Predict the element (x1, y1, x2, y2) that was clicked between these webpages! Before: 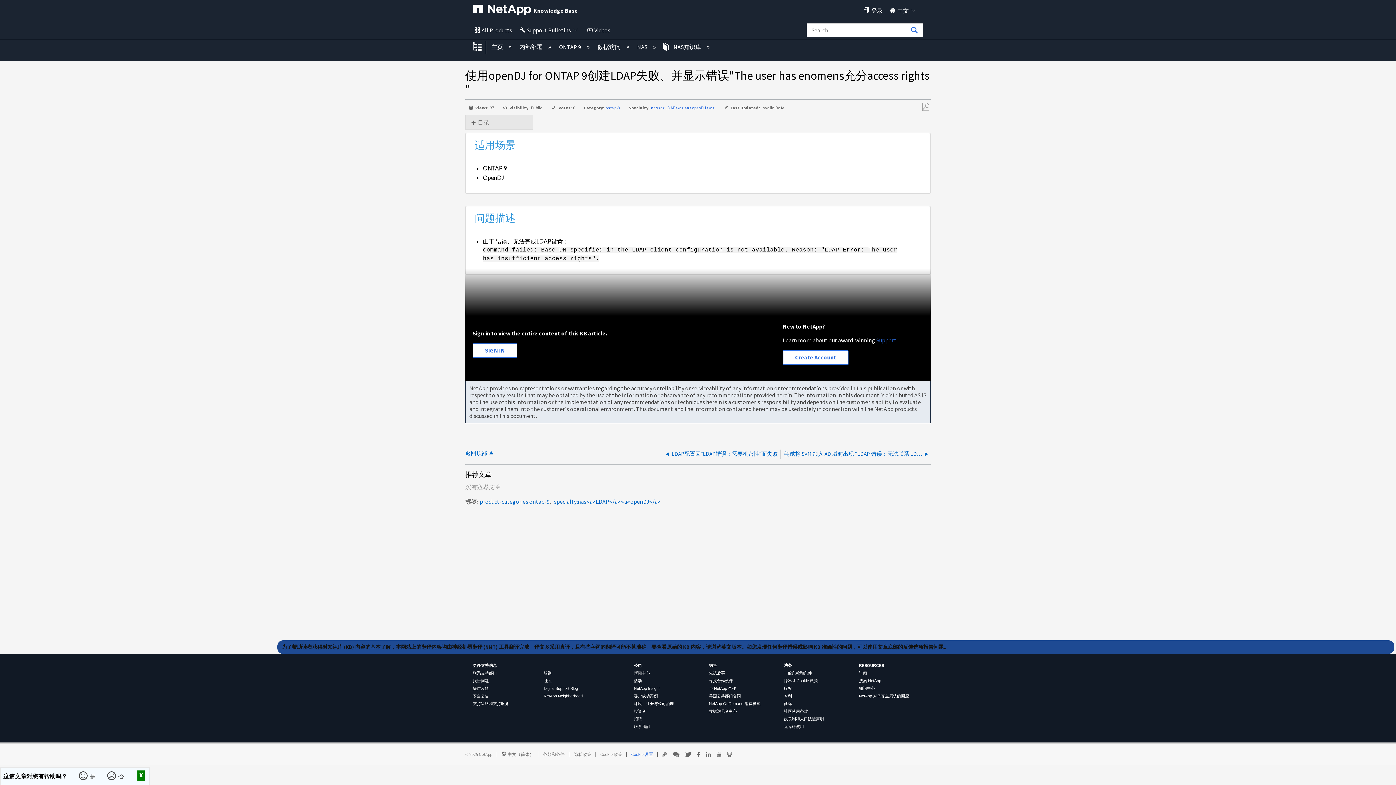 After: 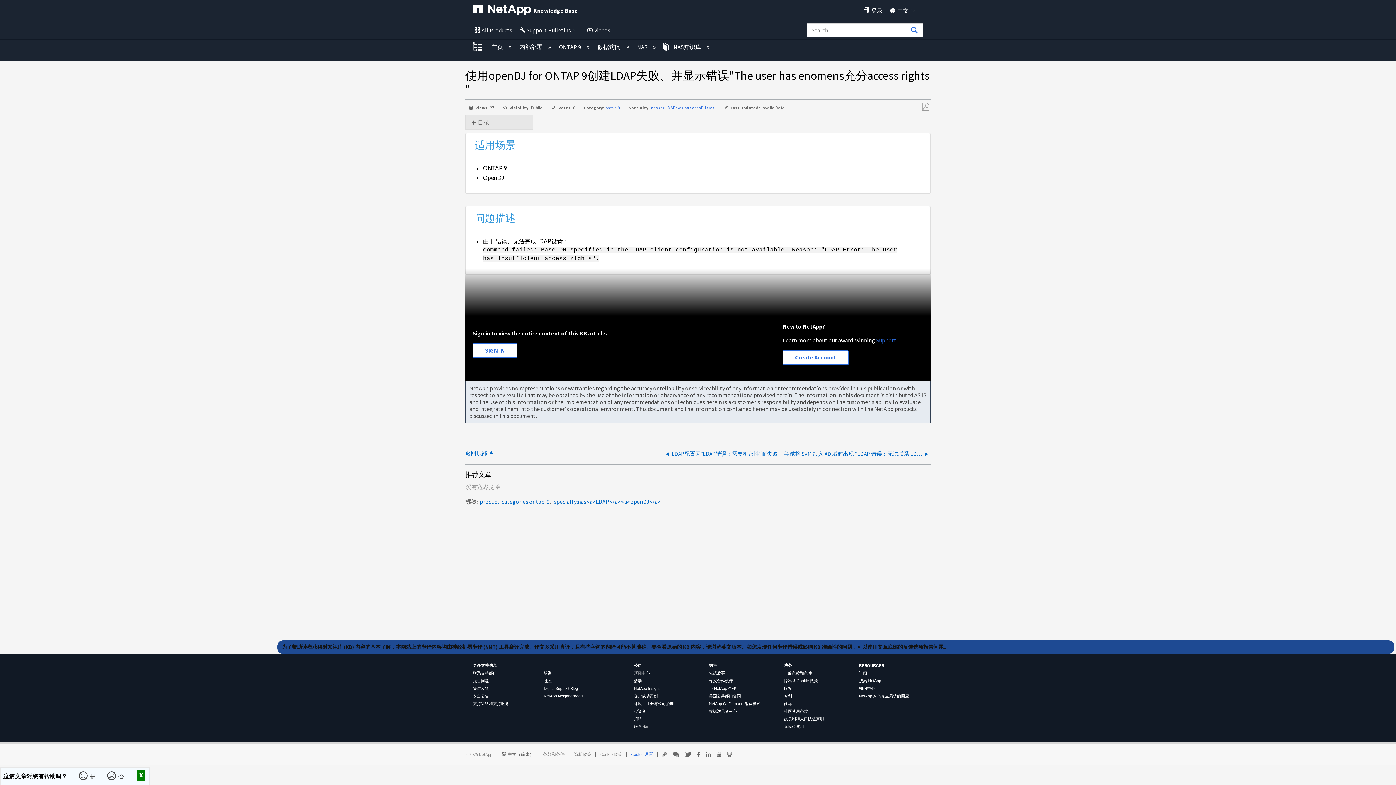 Action: bbox: (709, 678, 733, 683) label: 寻找合作伙伴